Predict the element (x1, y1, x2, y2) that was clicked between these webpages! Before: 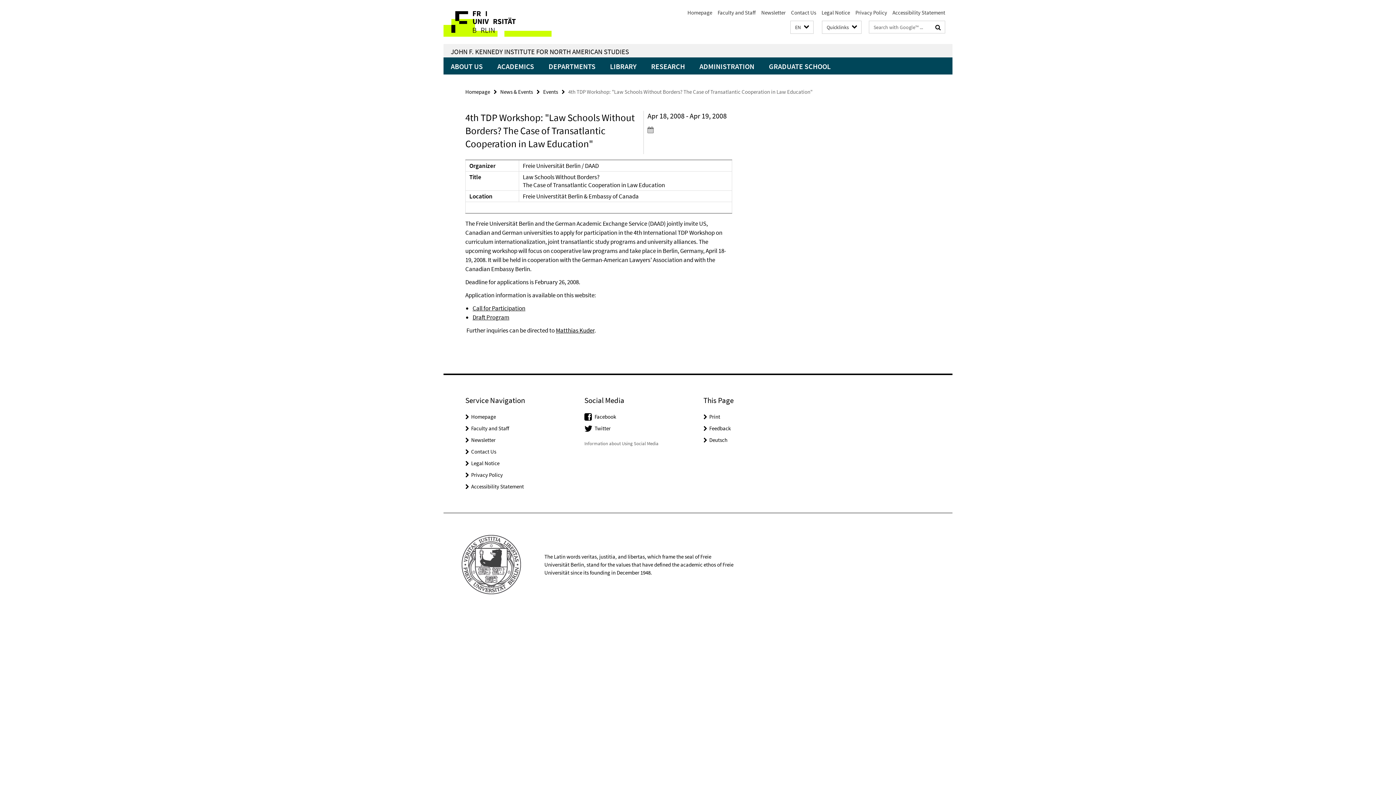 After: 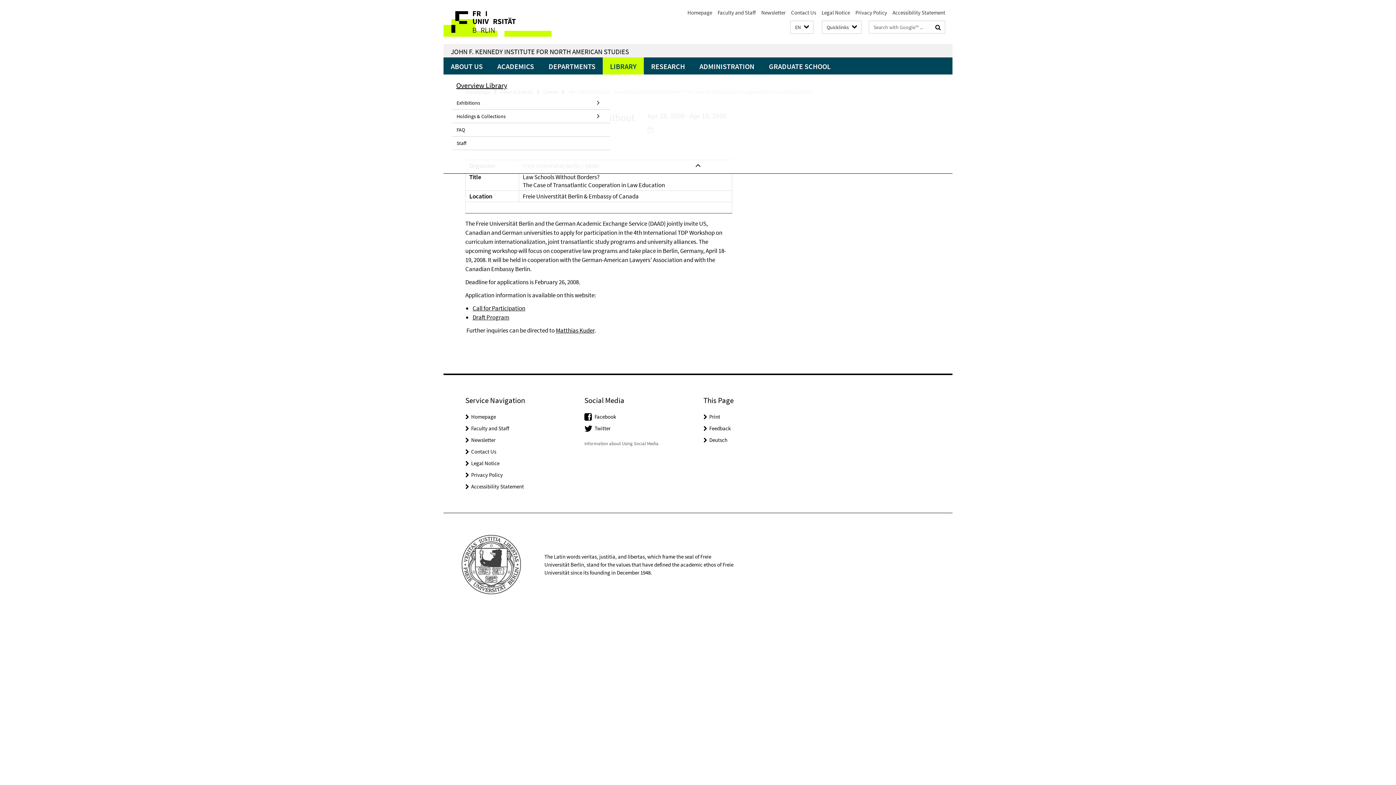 Action: bbox: (602, 57, 644, 74) label: LIBRARY